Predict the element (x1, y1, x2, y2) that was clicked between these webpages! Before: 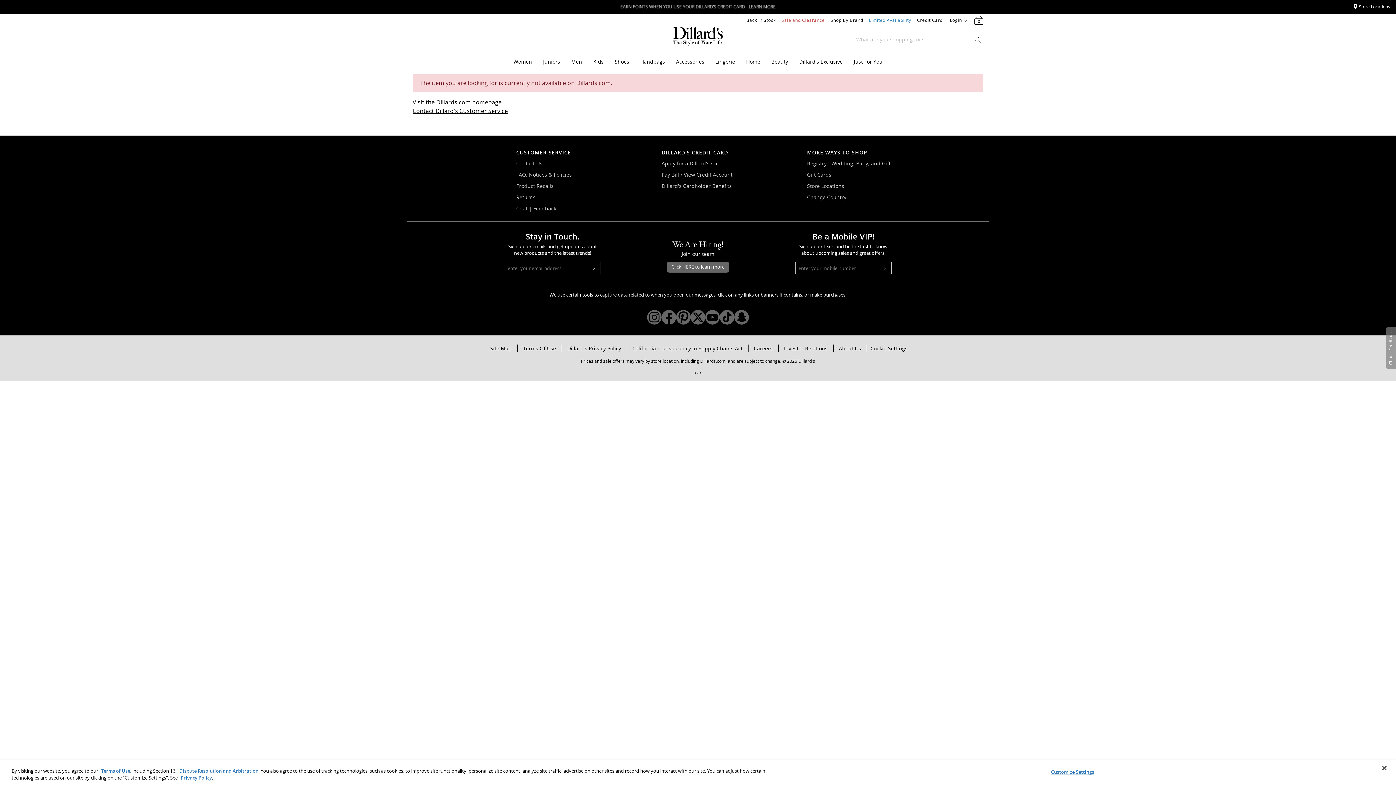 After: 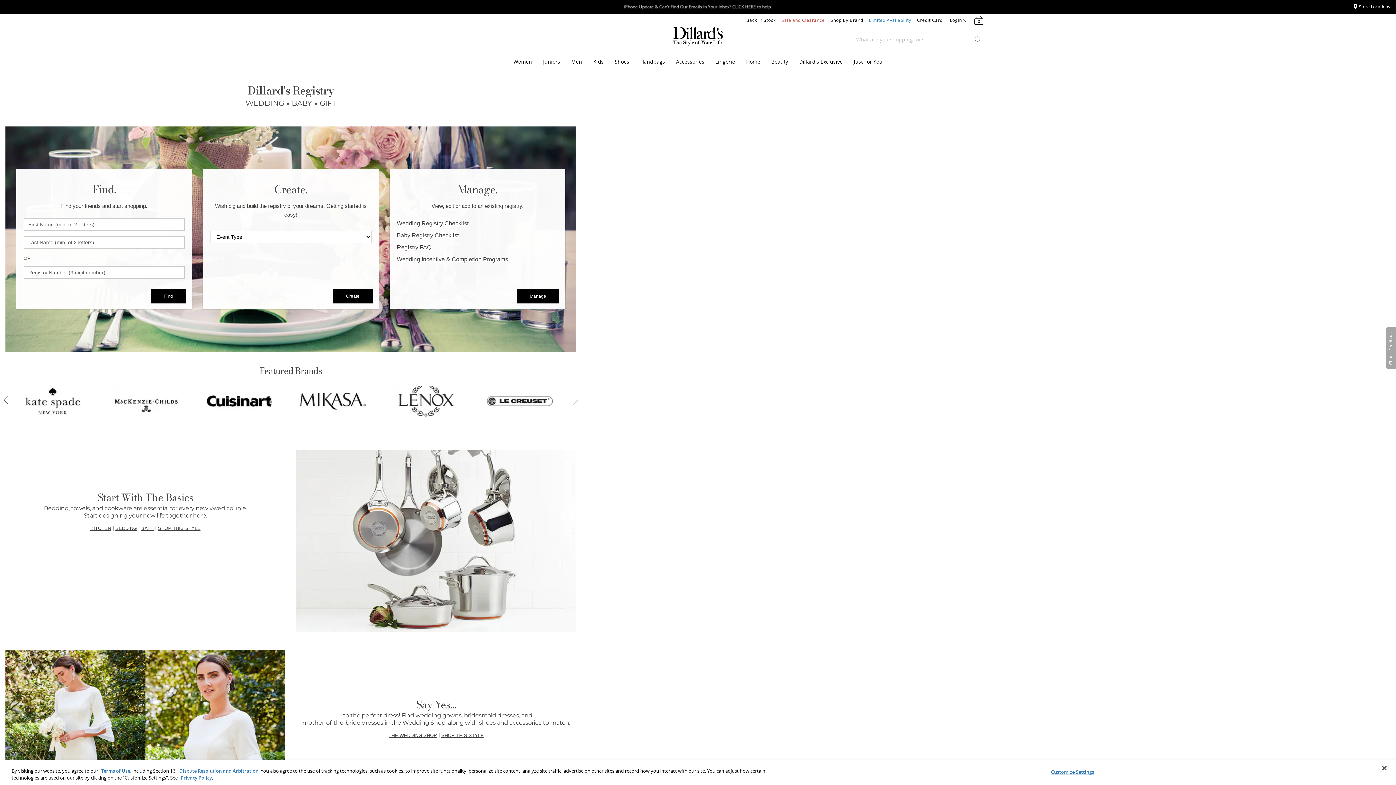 Action: bbox: (807, 160, 890, 166) label: Registry - Wedding, Baby, and Gift